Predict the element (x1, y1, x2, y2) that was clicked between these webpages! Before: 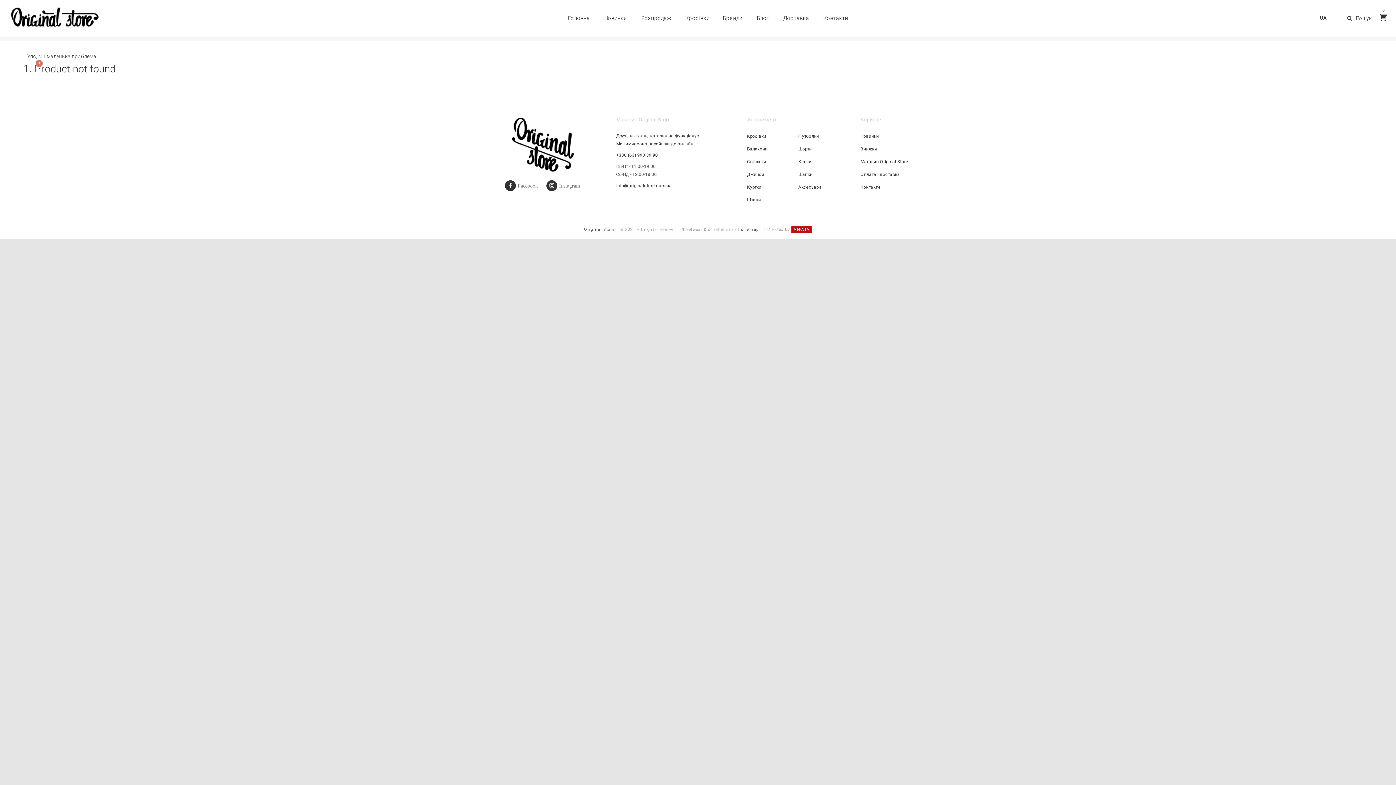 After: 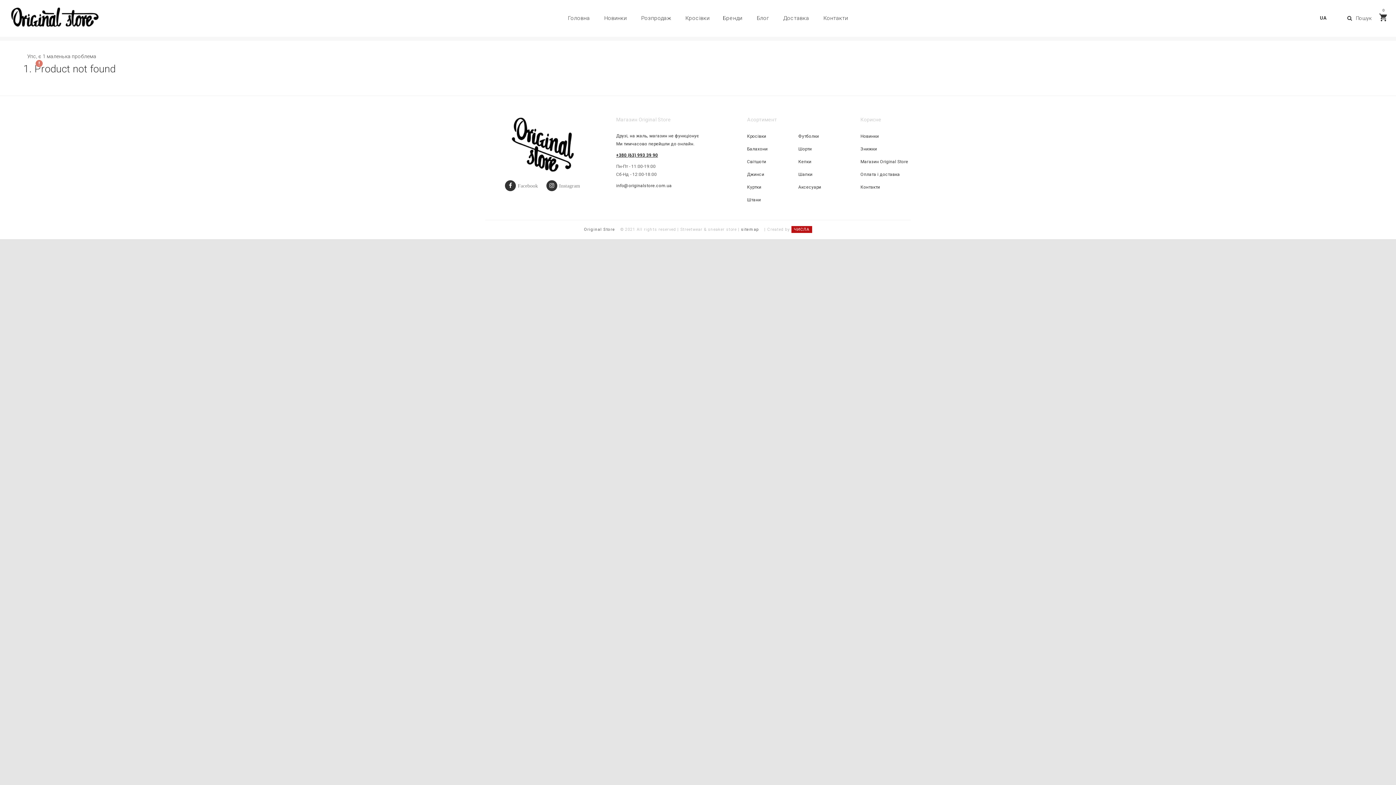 Action: bbox: (616, 152, 658, 157) label: +380 (63) 993 39 90